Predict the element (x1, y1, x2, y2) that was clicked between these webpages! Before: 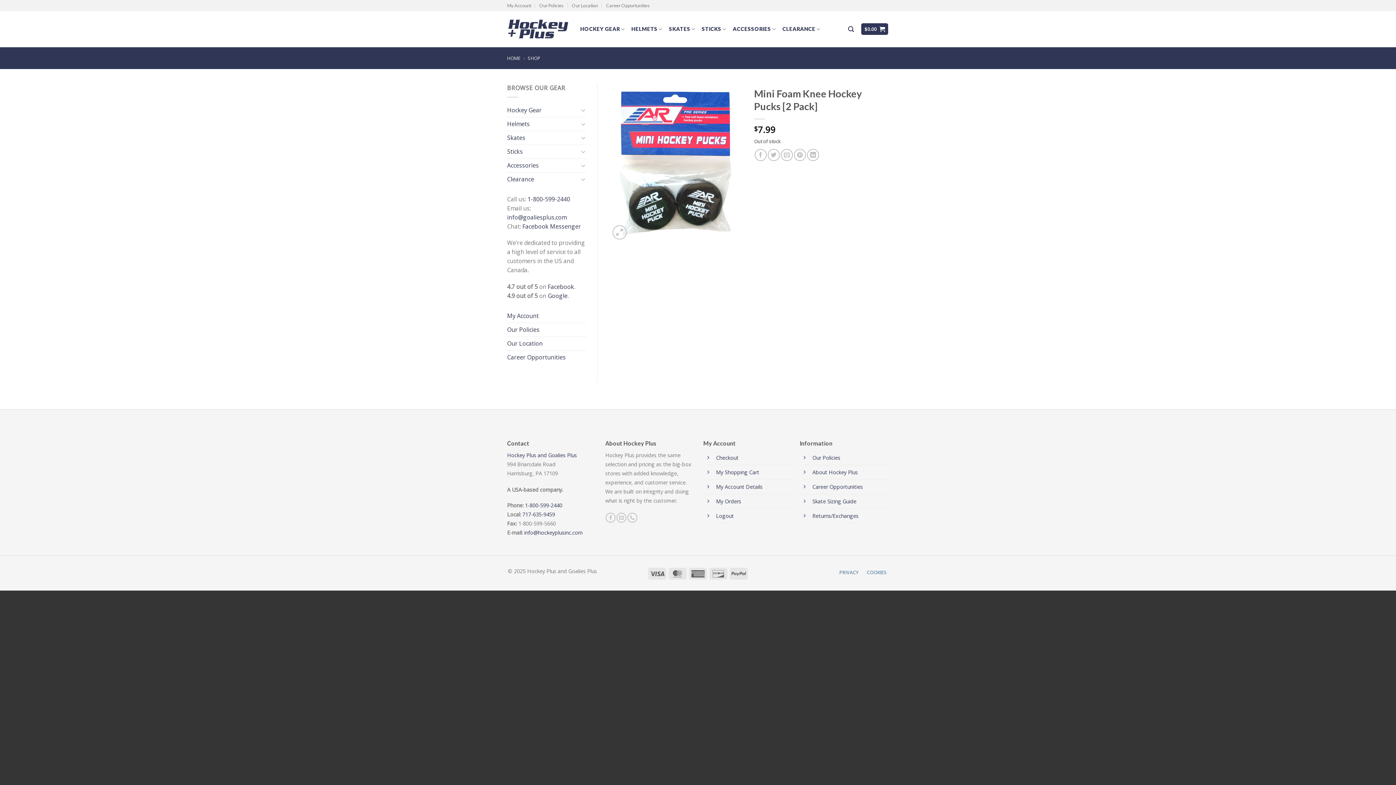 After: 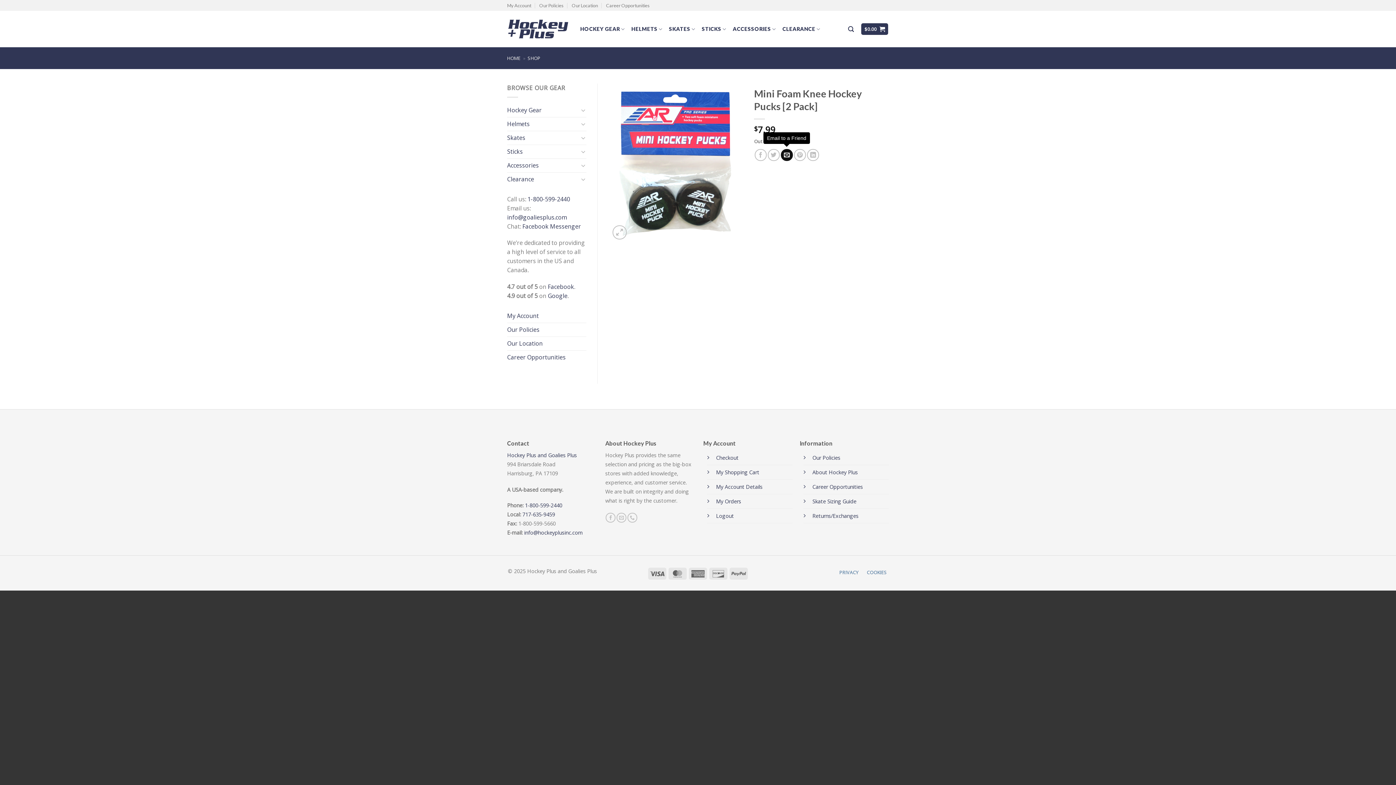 Action: bbox: (781, 149, 793, 161) label: Email to a Friend